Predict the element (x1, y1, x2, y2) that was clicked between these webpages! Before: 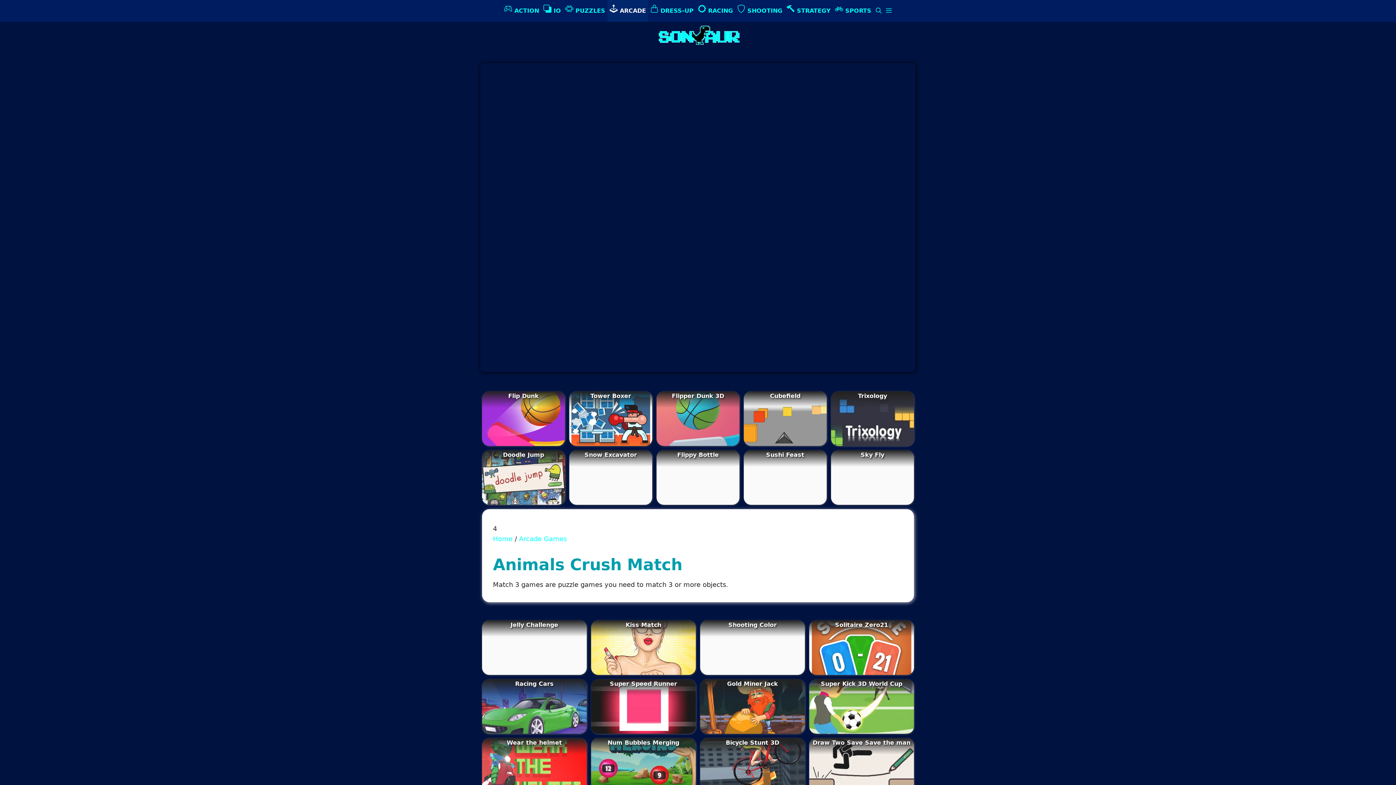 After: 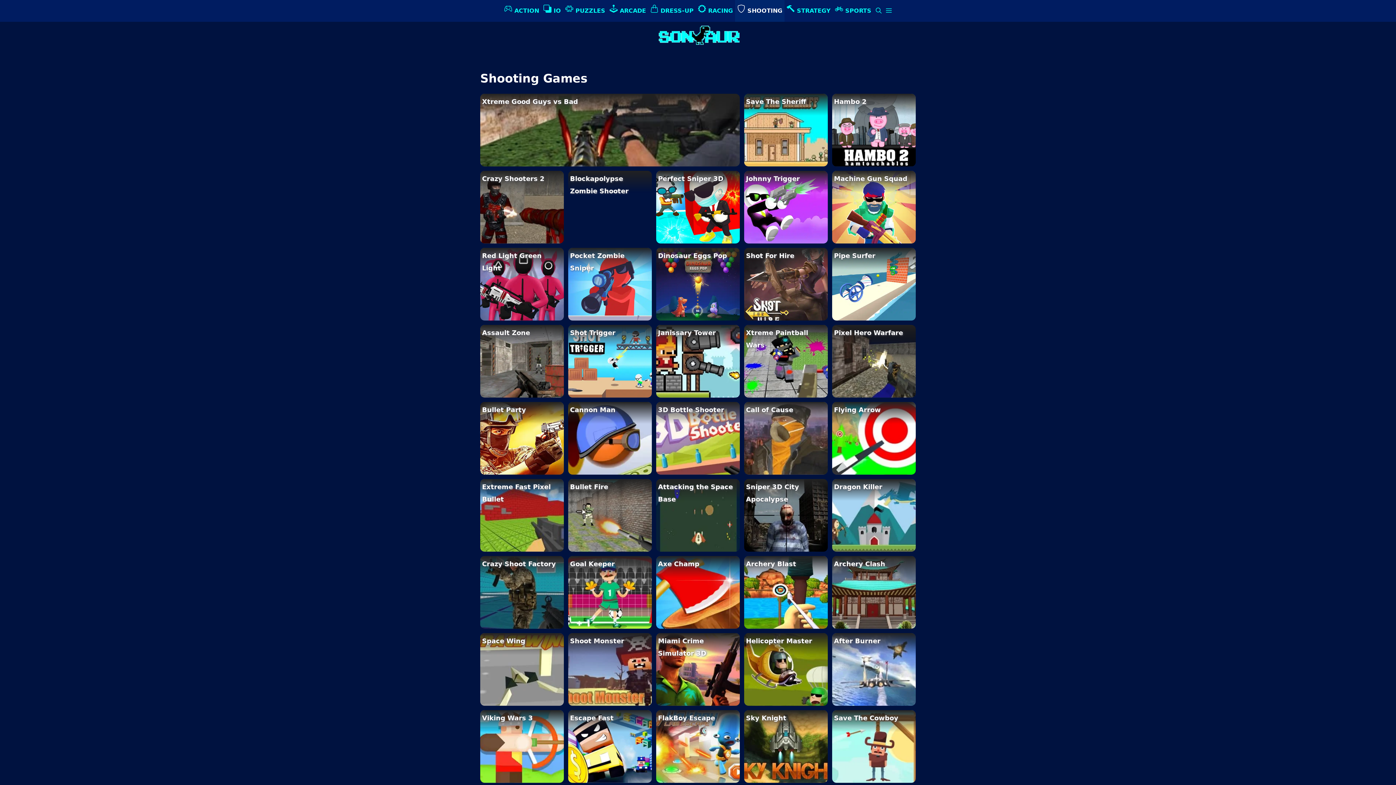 Action: label:  SHOOTING bbox: (735, 0, 784, 21)